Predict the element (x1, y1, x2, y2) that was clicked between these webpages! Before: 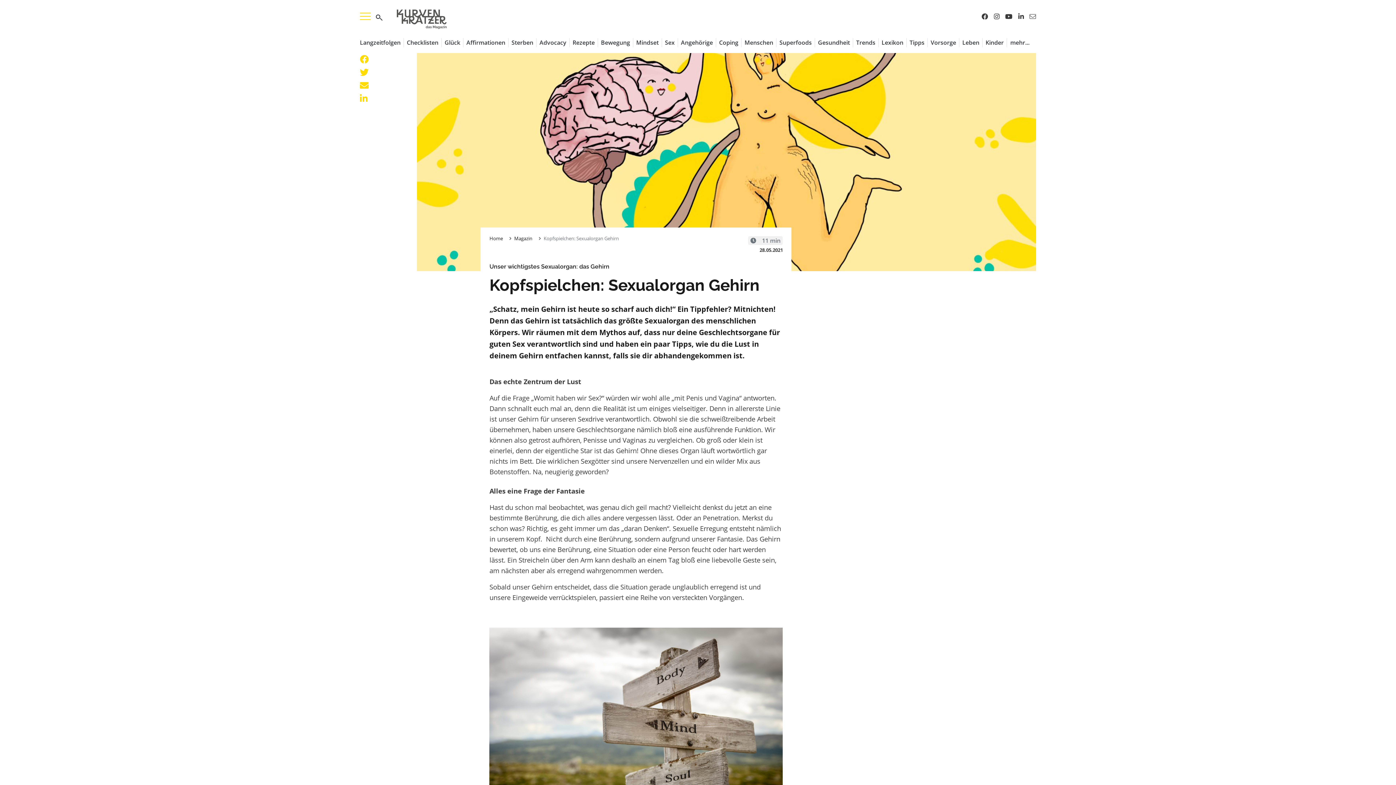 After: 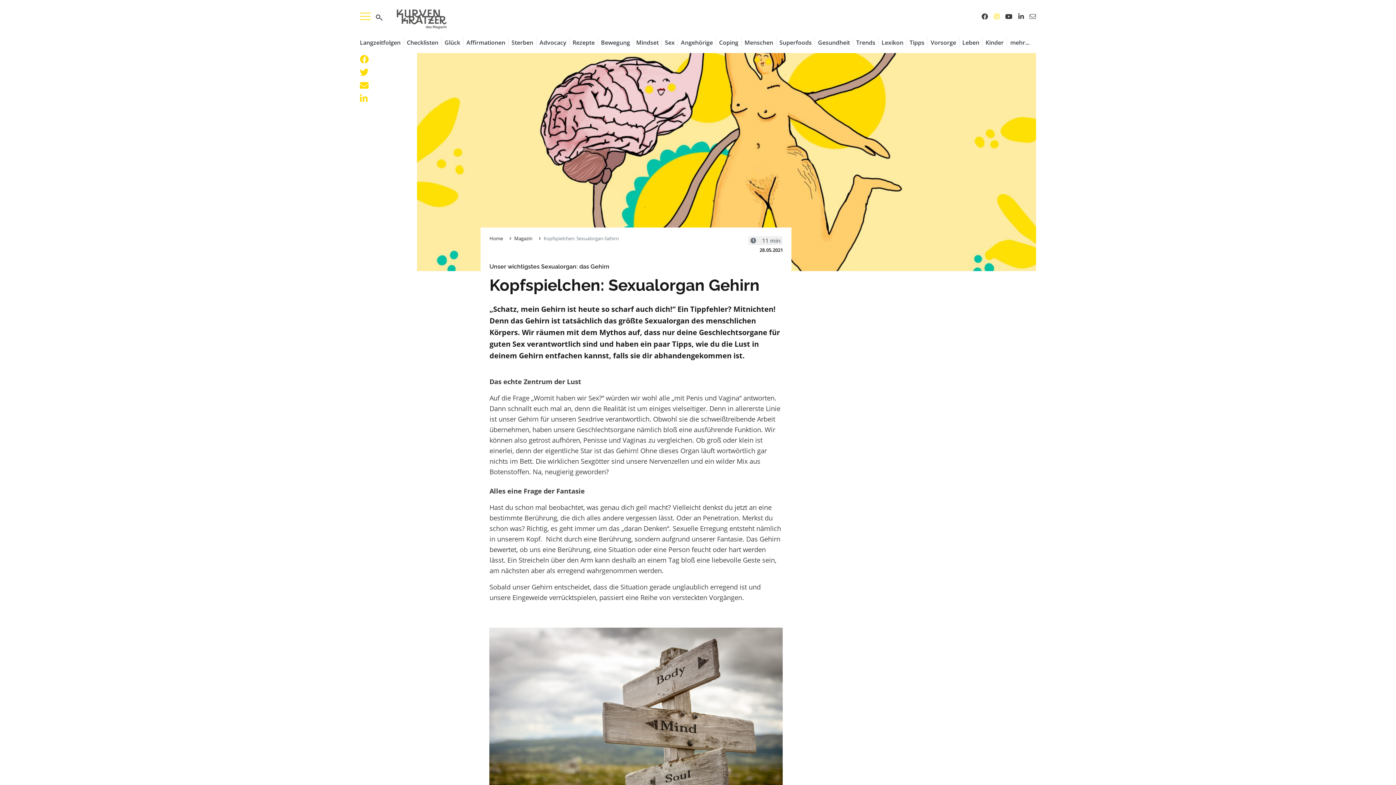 Action: bbox: (988, 12, 999, 20)